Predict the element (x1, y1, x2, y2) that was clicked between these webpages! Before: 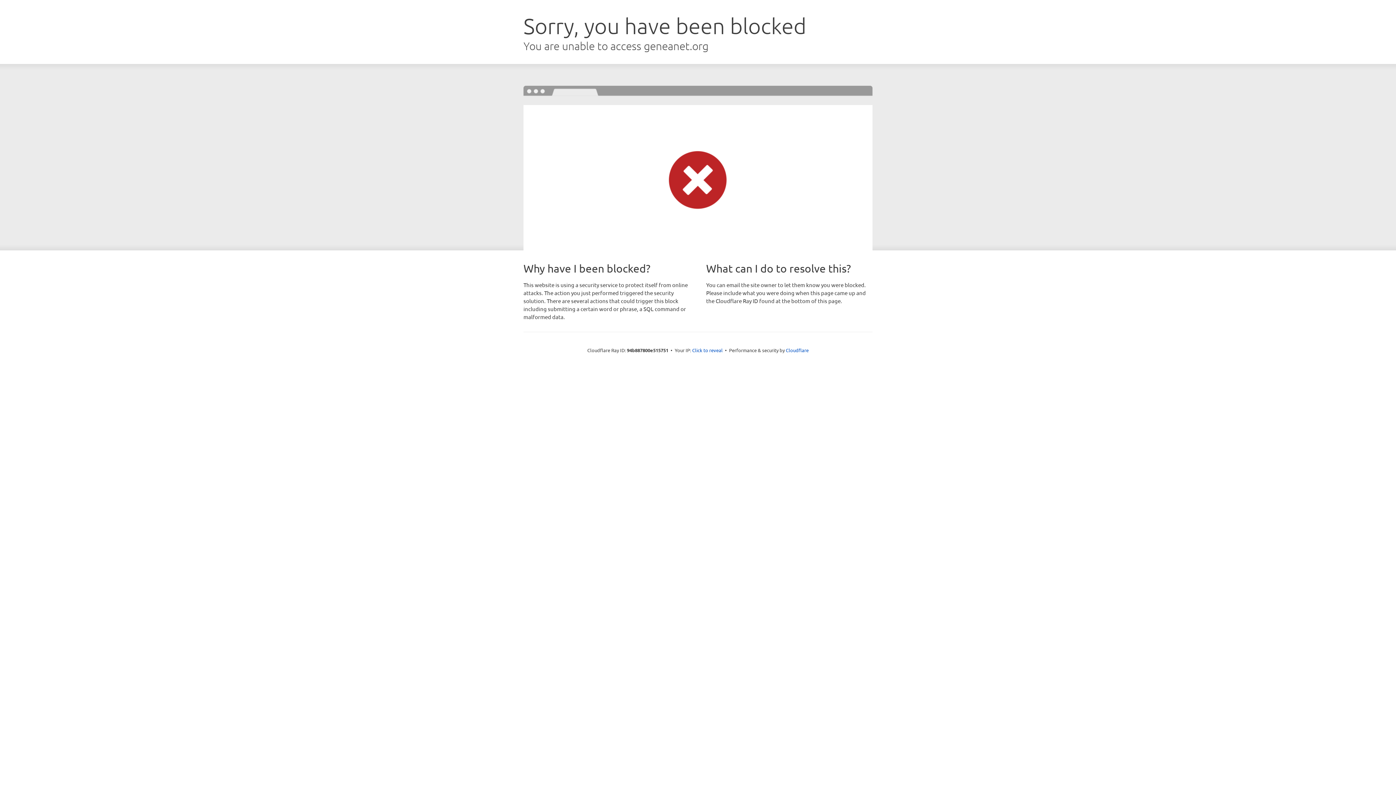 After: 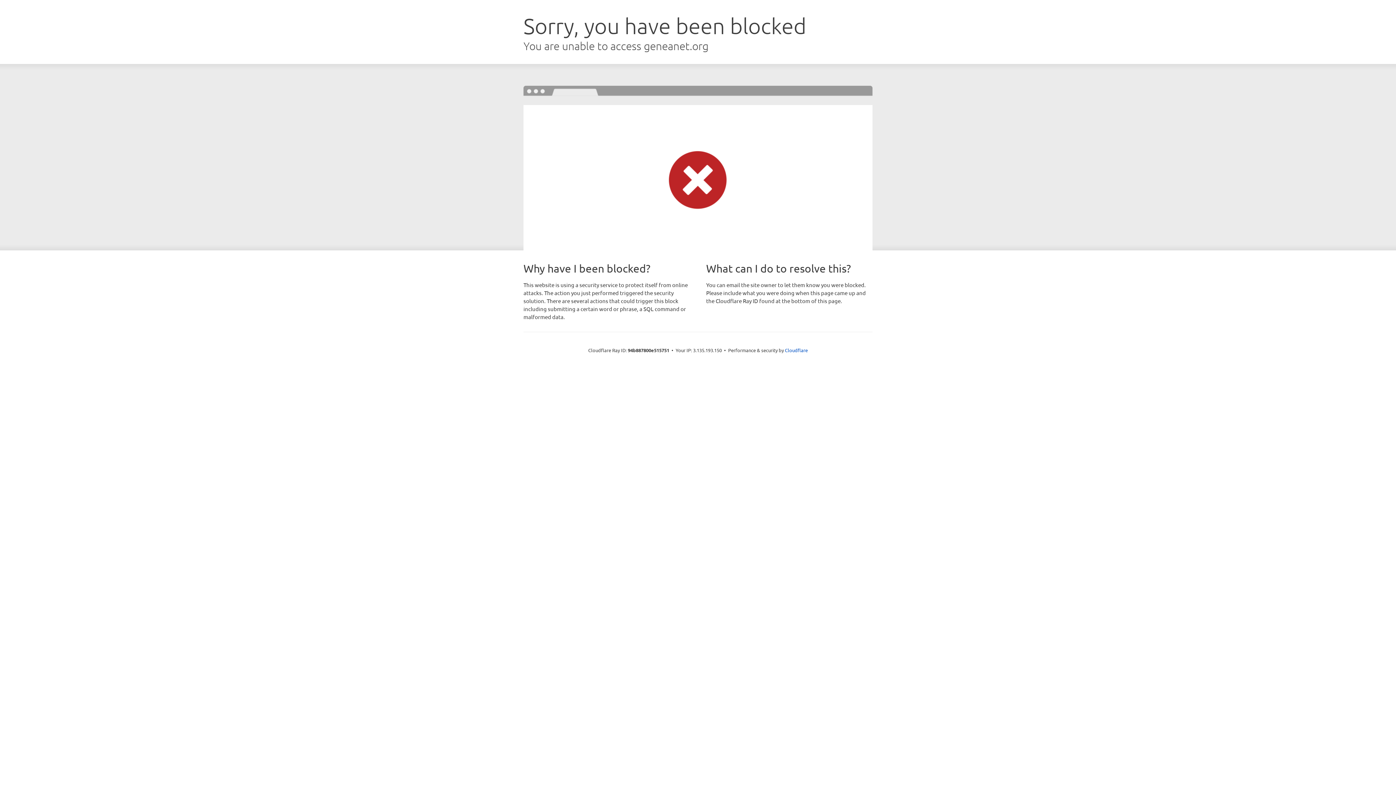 Action: bbox: (692, 346, 722, 353) label: Click to reveal